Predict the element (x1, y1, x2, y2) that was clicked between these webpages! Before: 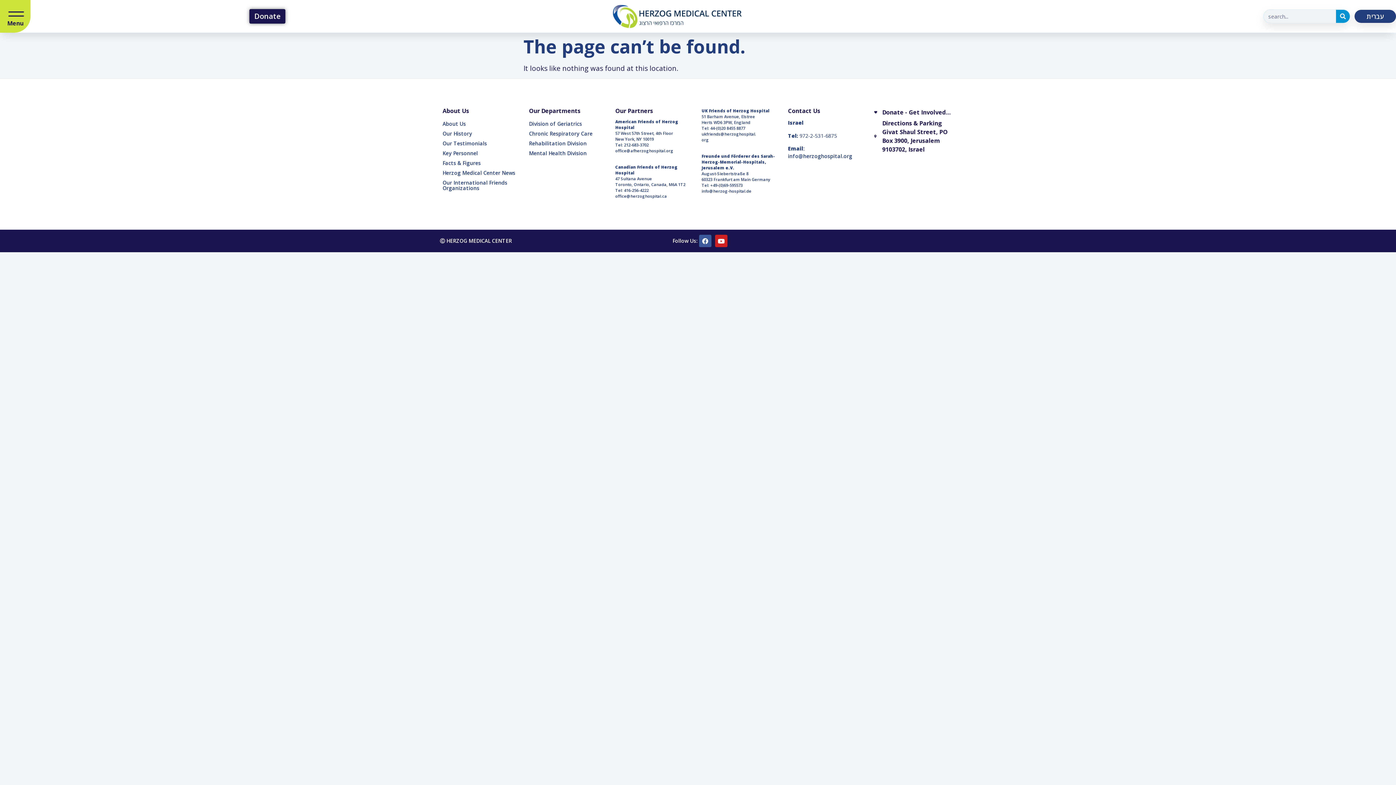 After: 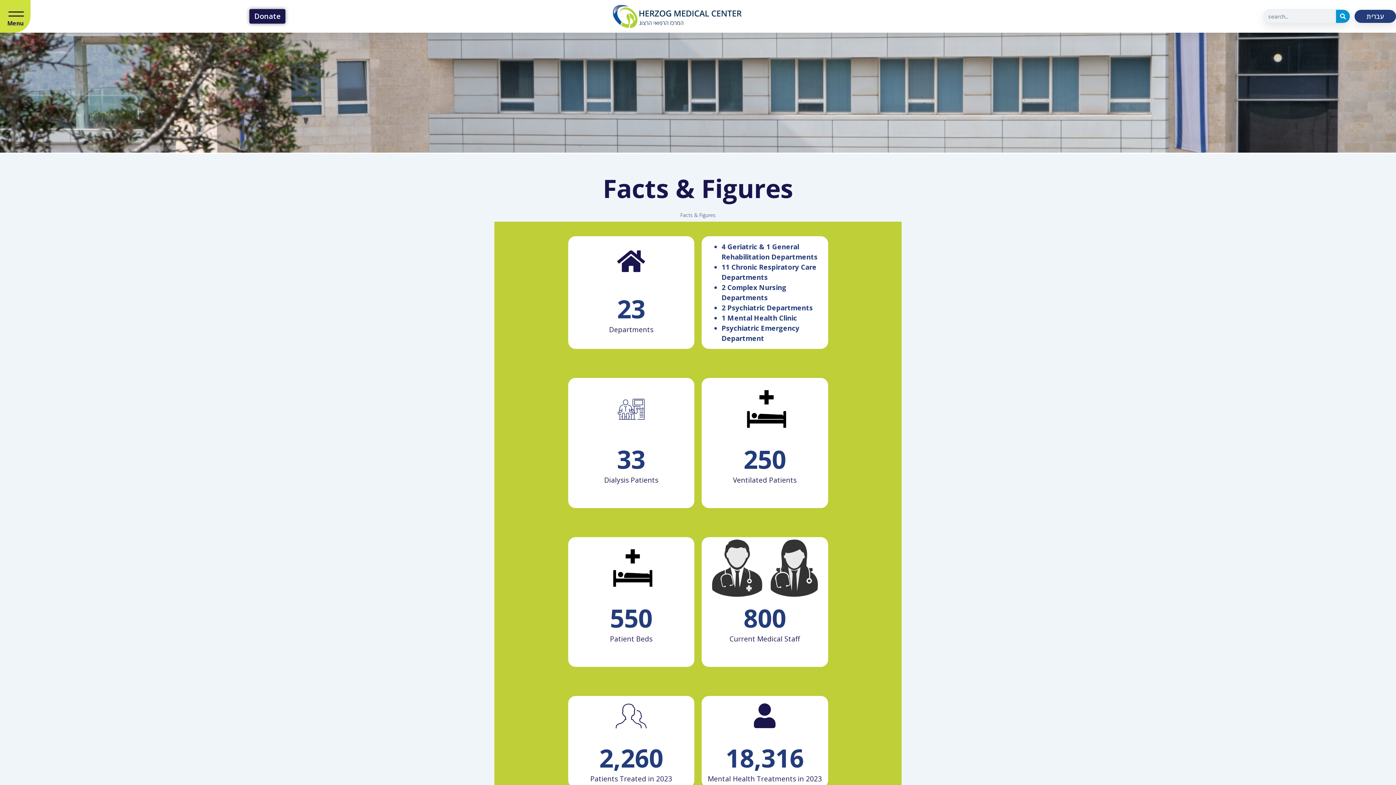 Action: label: Facts & Figures bbox: (442, 158, 521, 168)